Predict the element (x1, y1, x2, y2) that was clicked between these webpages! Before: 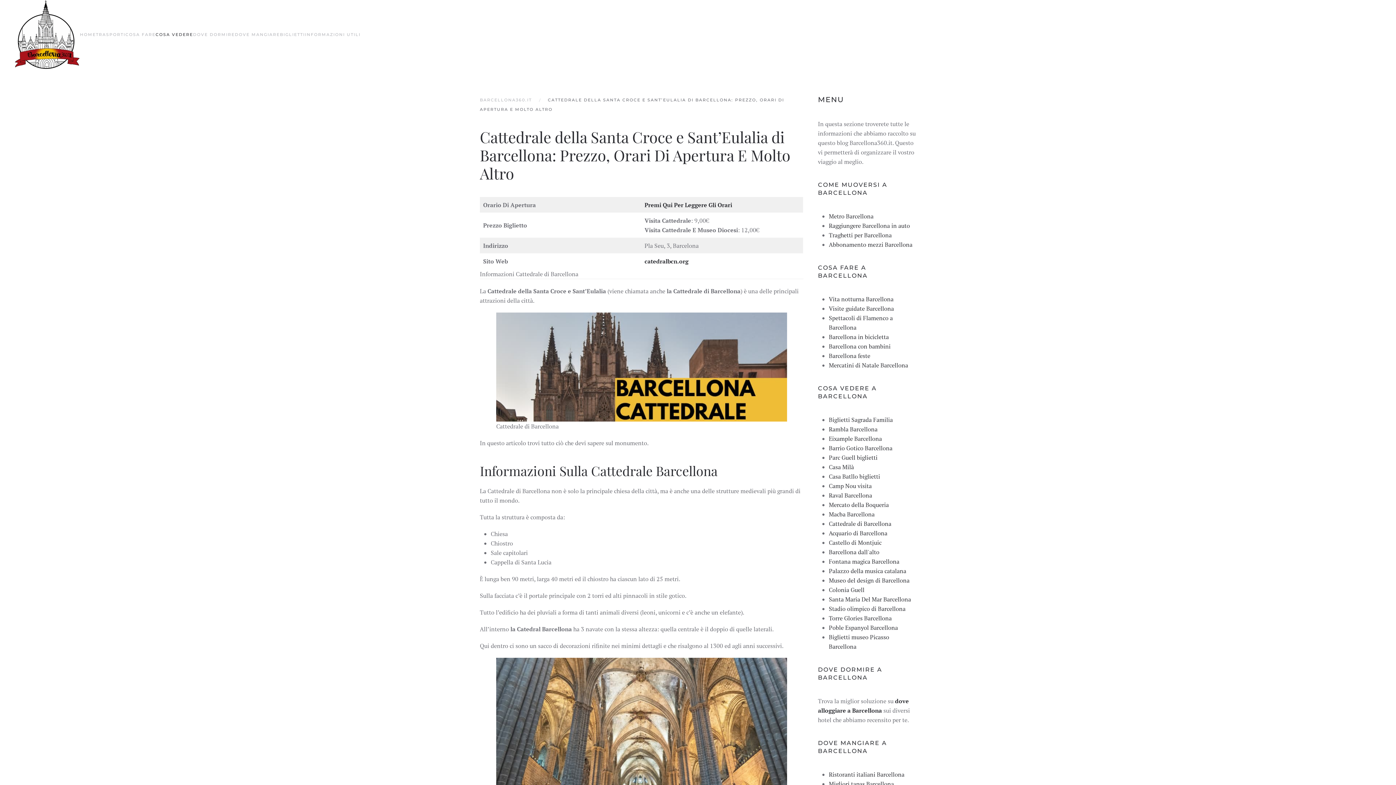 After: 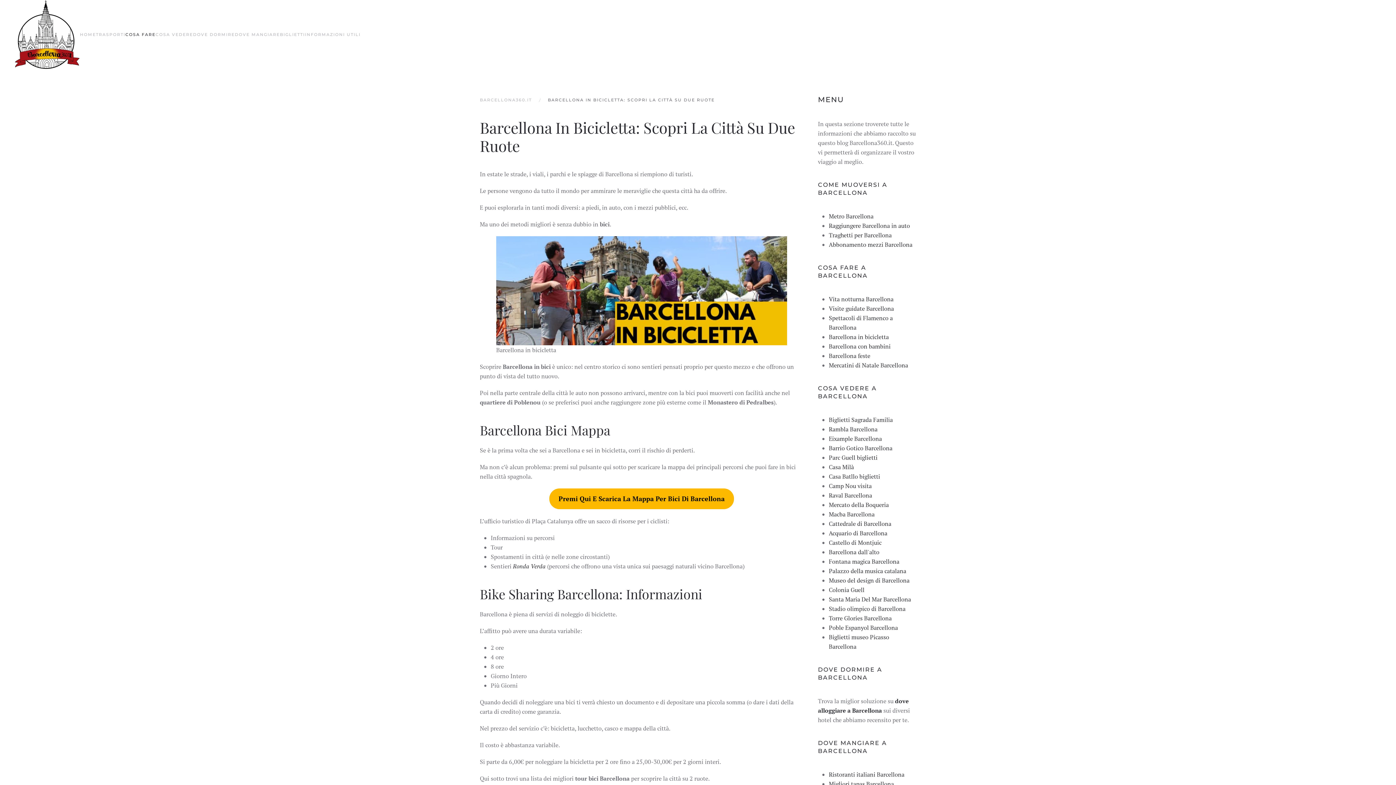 Action: label: Barcellona in bicicletta bbox: (829, 333, 889, 341)